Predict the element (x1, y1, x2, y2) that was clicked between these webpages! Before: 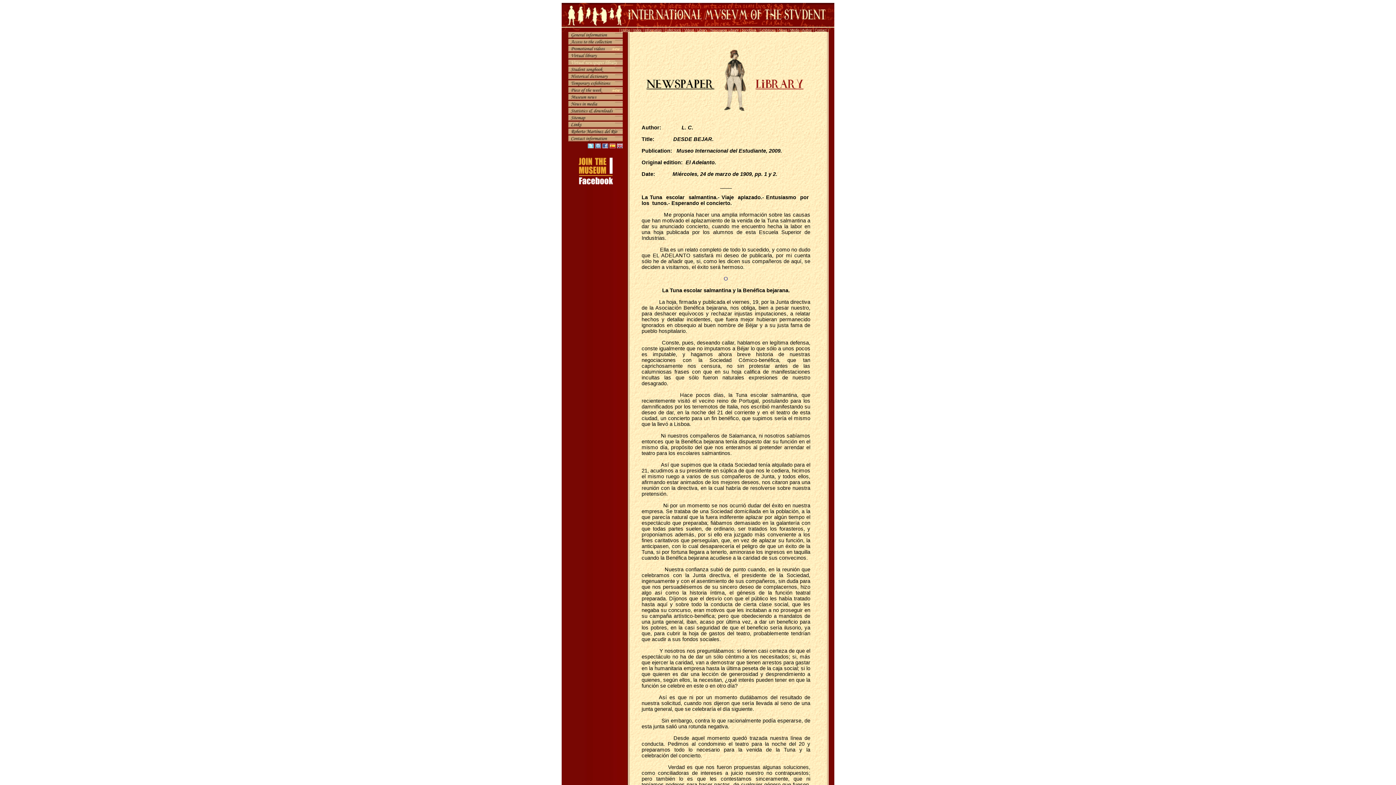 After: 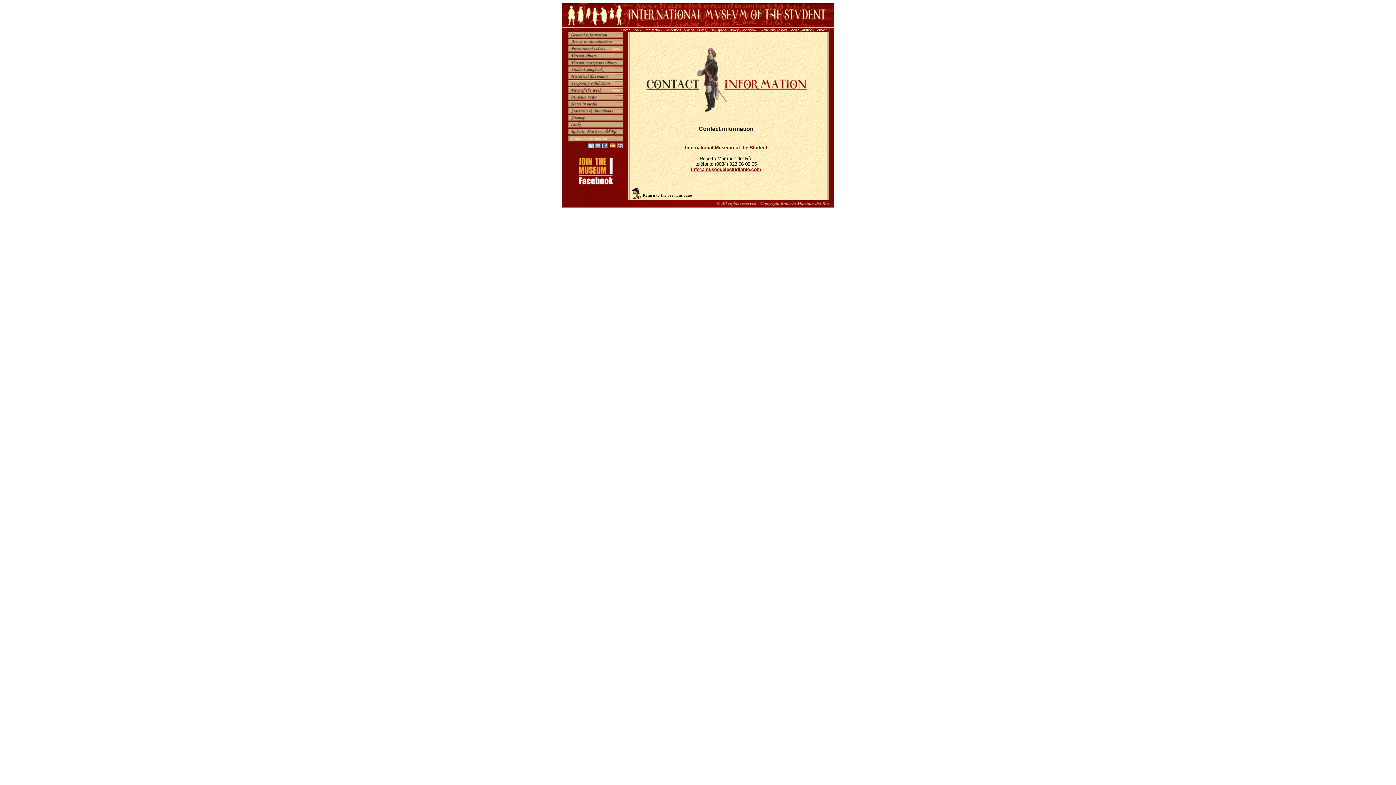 Action: label: Contact bbox: (814, 28, 826, 32)